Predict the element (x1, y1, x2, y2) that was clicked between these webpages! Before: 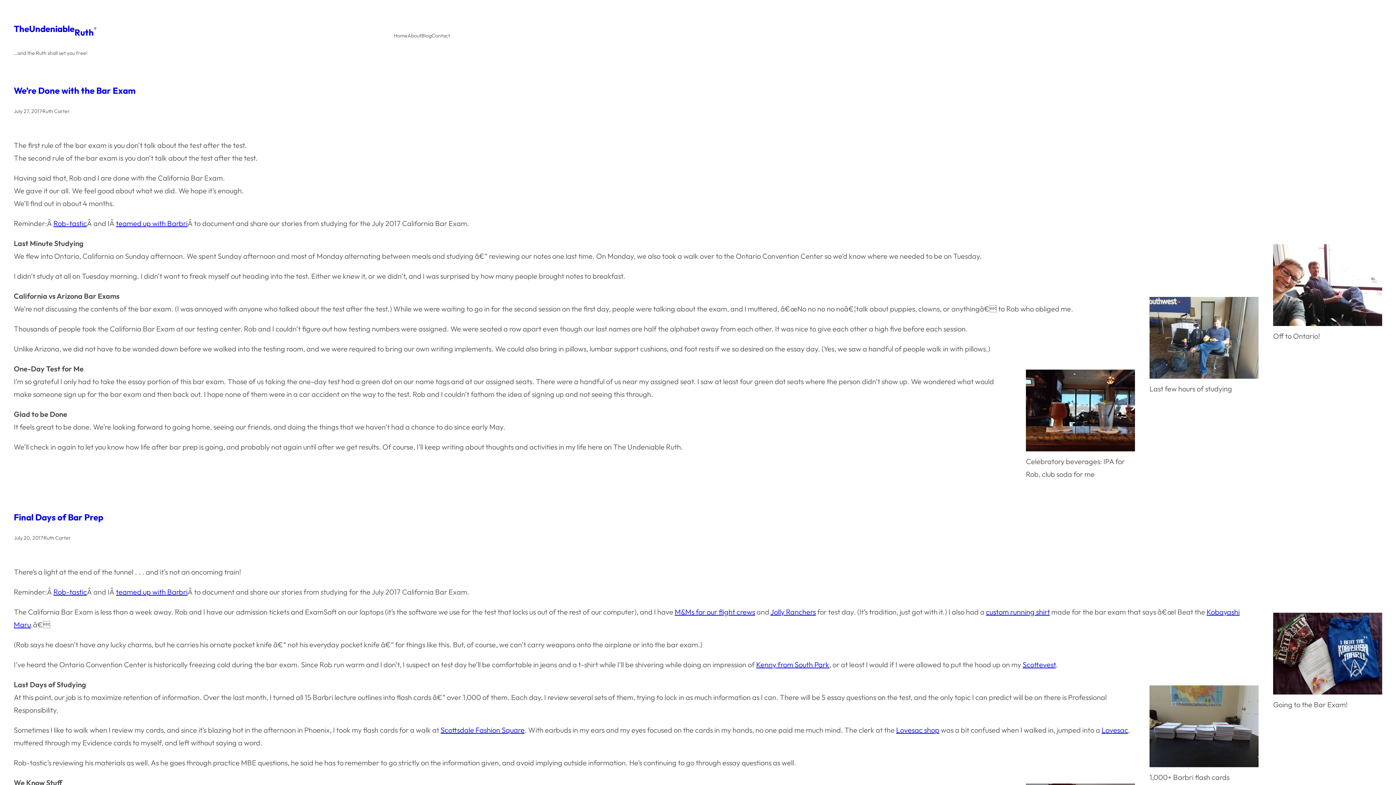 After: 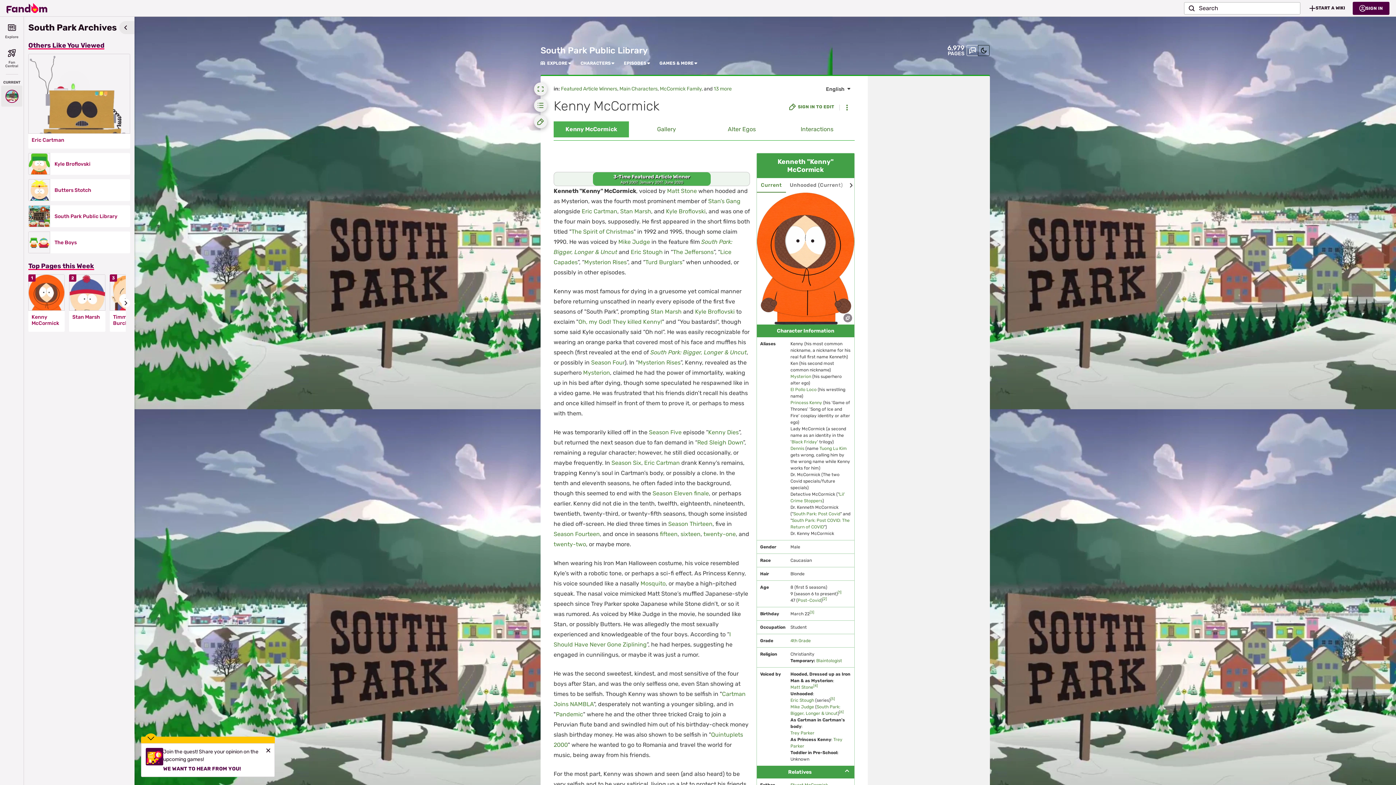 Action: label: Kenny from South Park bbox: (756, 660, 829, 669)